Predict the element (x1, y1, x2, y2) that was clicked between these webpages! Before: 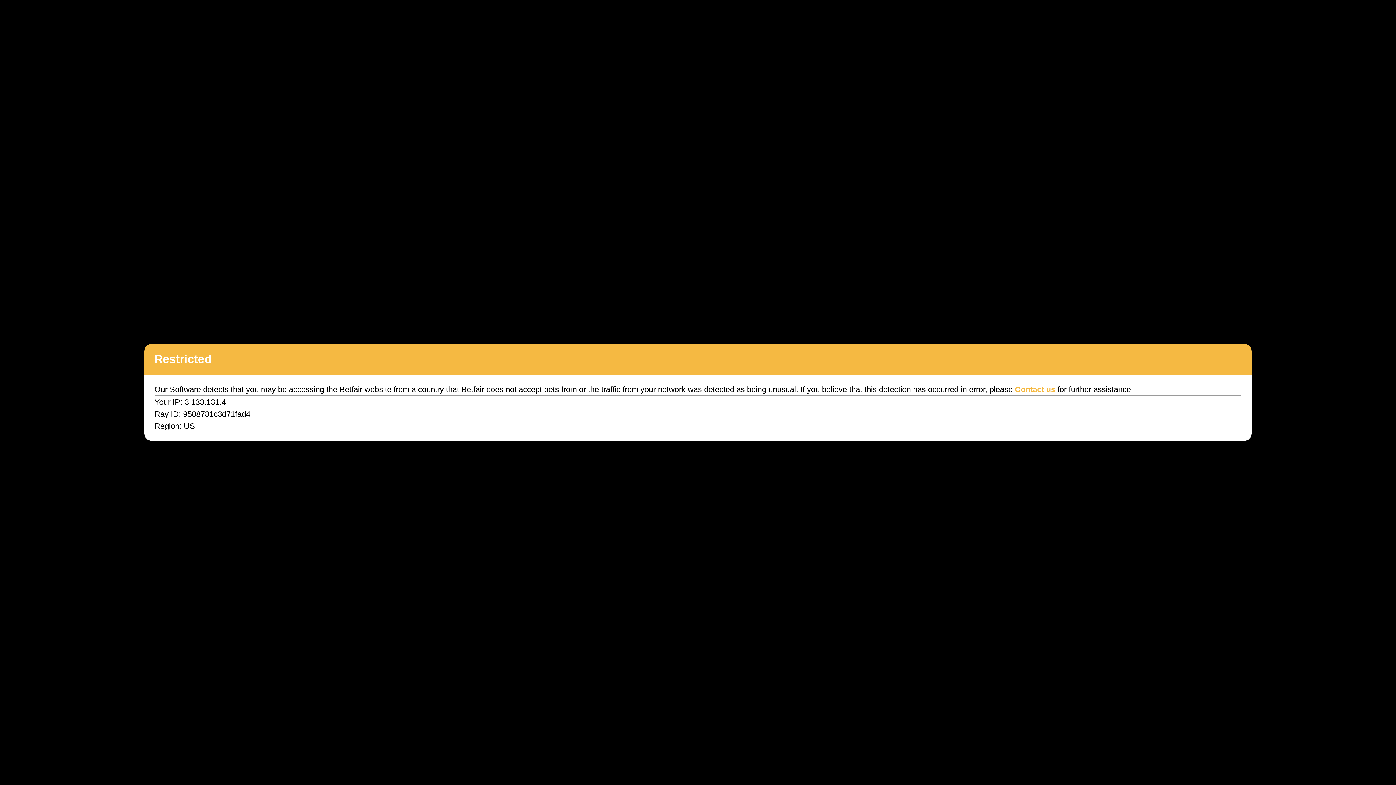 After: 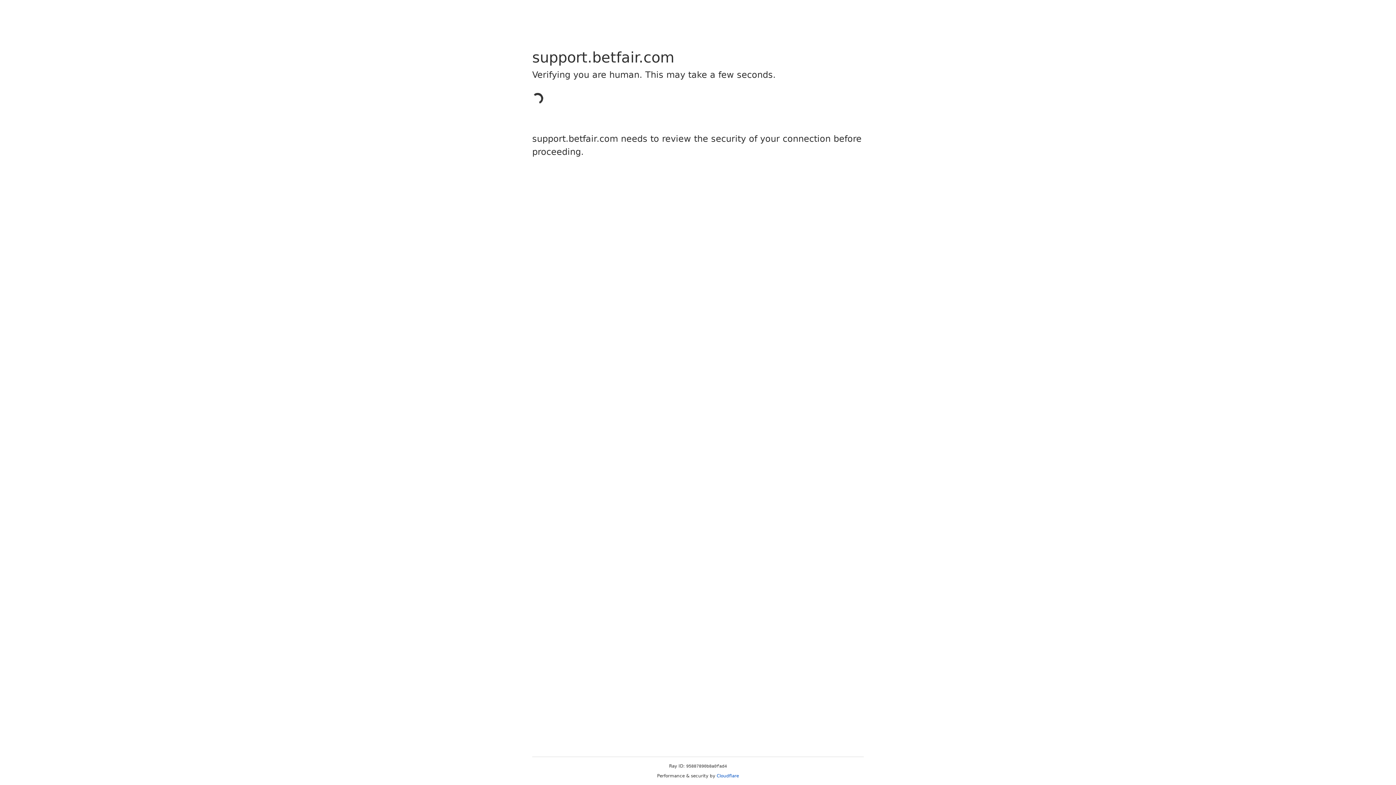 Action: label: Contact us bbox: (1015, 385, 1055, 394)